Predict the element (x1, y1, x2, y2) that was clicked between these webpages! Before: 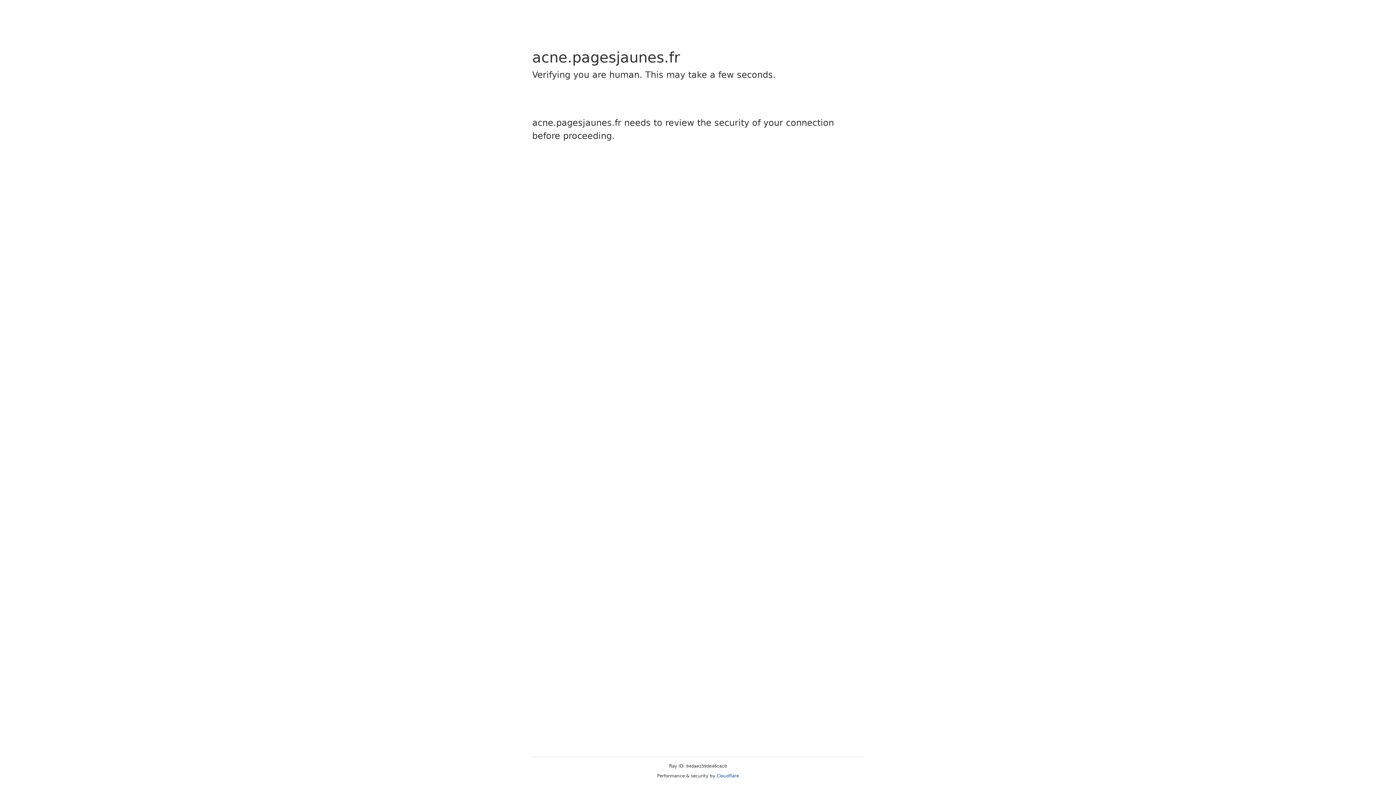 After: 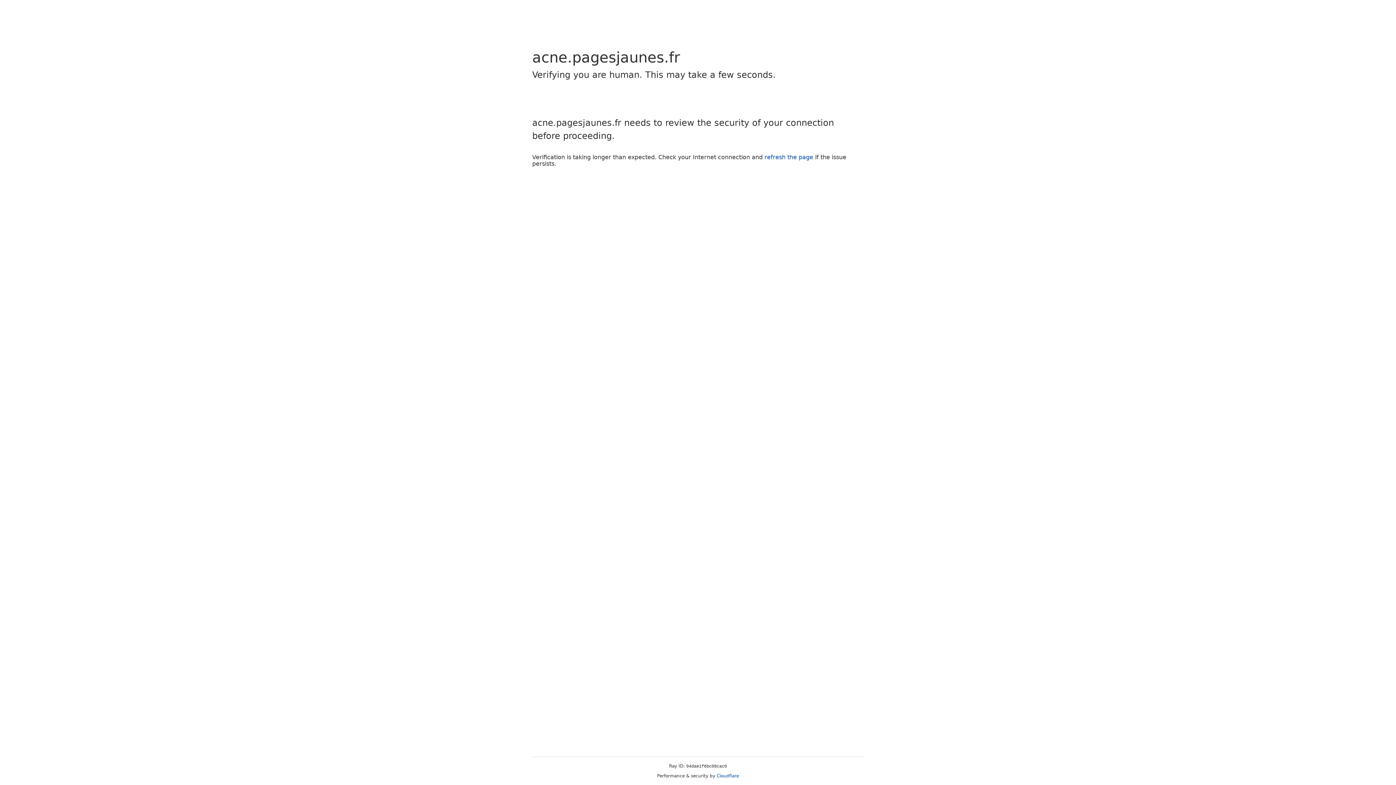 Action: bbox: (716, 773, 739, 778) label: Cloudflare